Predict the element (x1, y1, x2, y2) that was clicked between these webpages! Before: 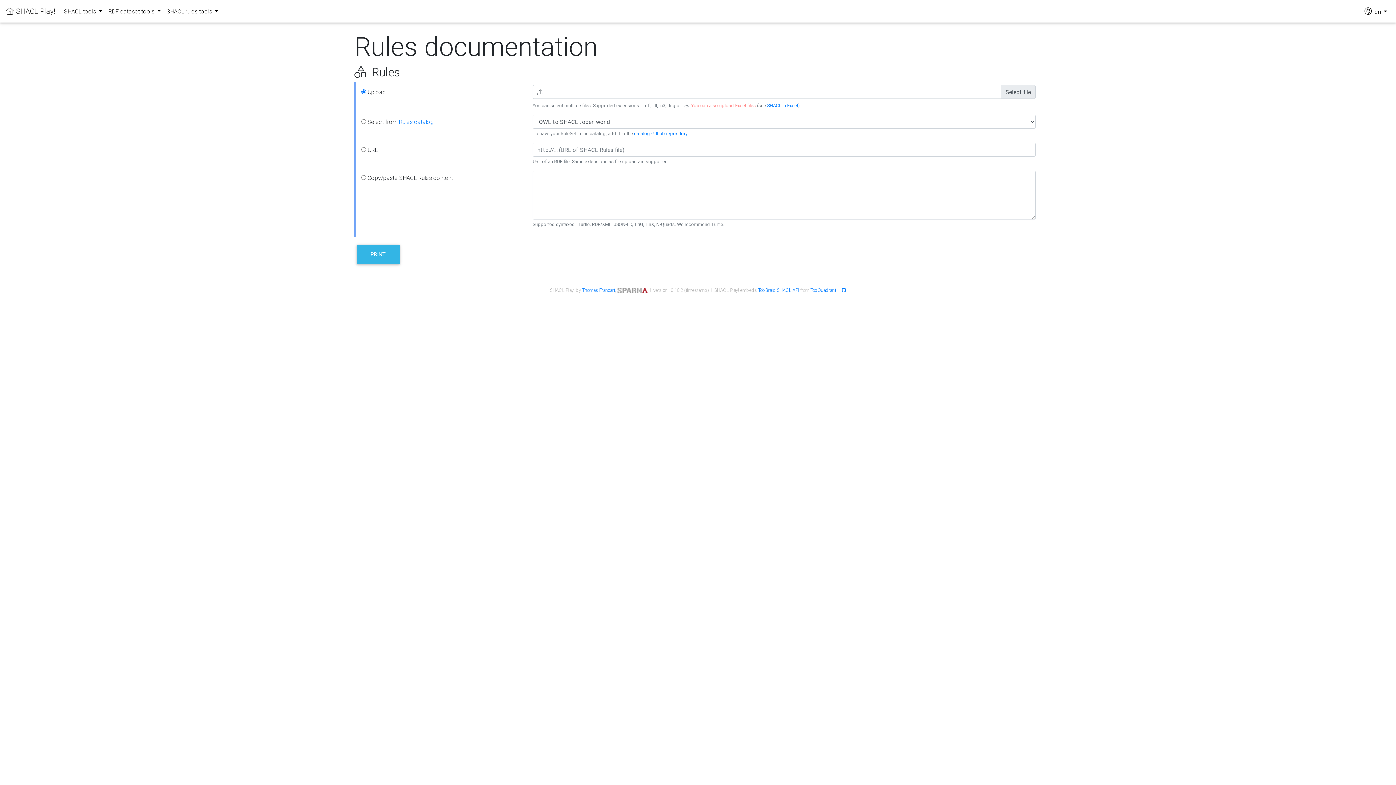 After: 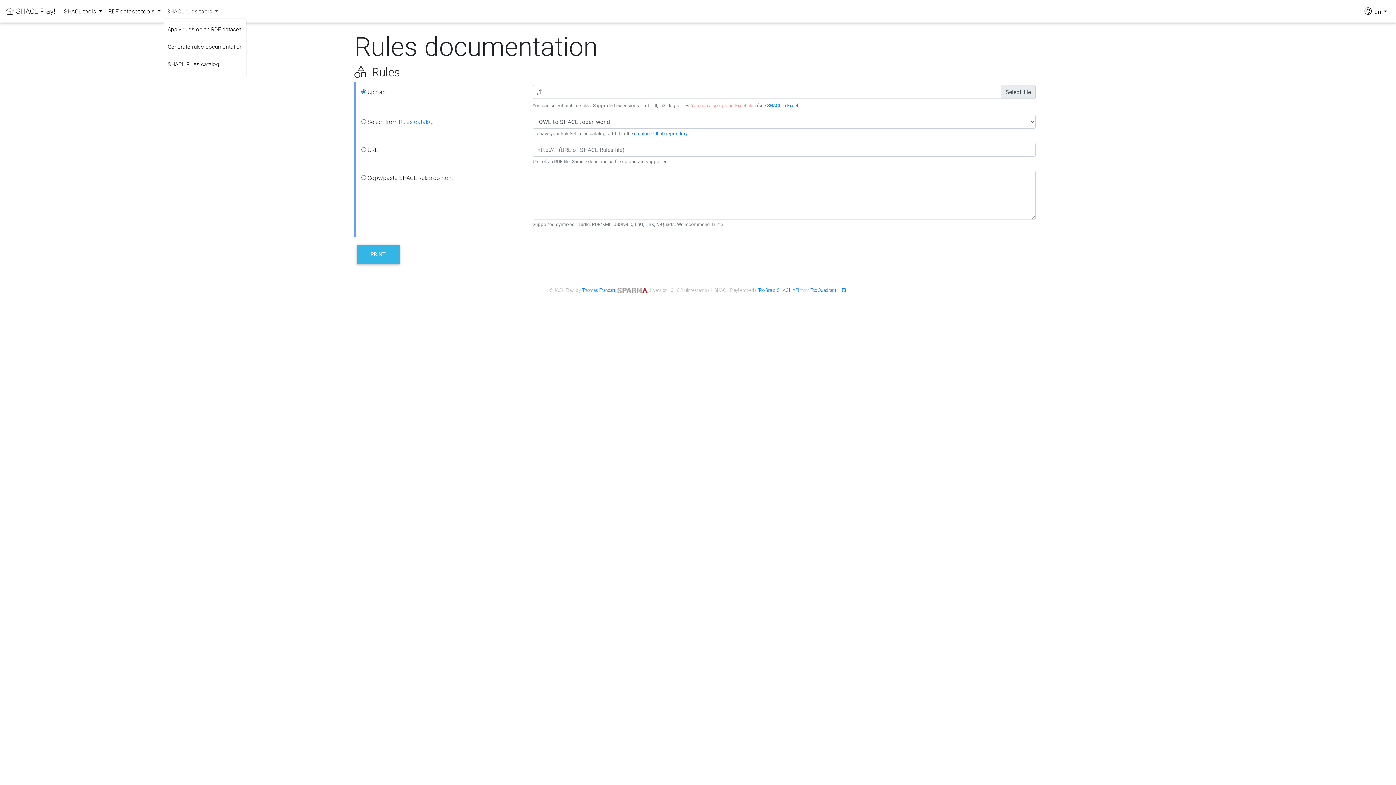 Action: bbox: (163, 4, 221, 18) label: SHACL rules tools 